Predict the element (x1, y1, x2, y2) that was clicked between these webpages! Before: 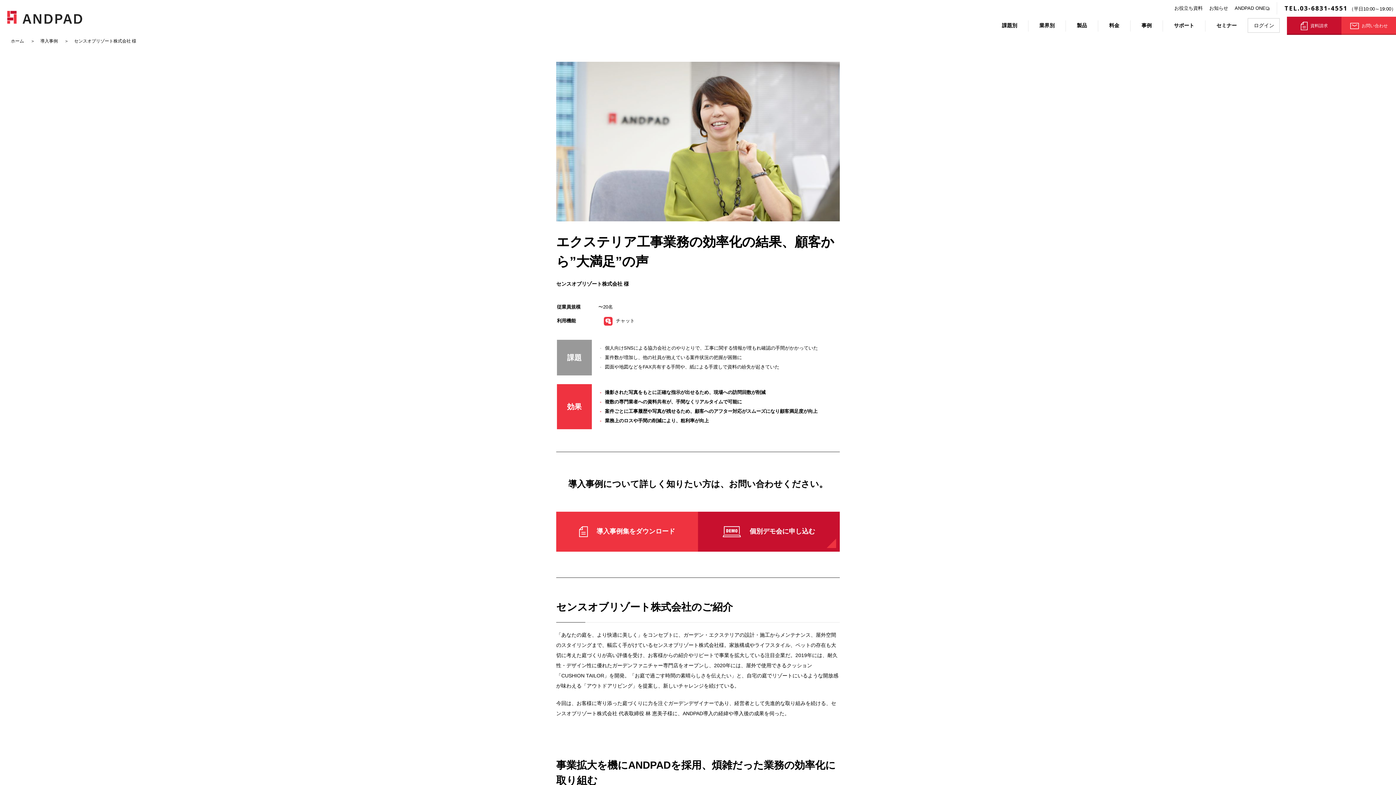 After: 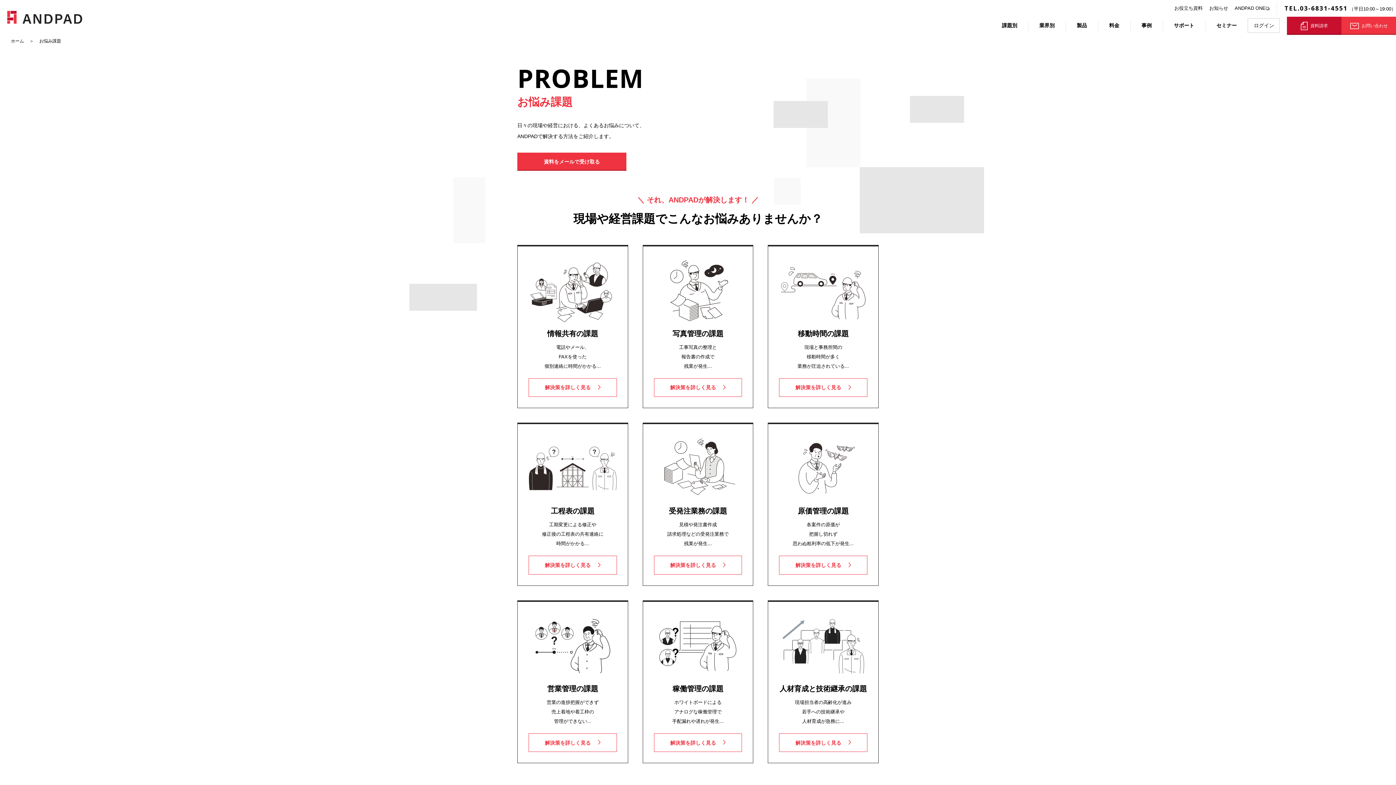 Action: label: 課題別 bbox: (1002, 22, 1017, 28)